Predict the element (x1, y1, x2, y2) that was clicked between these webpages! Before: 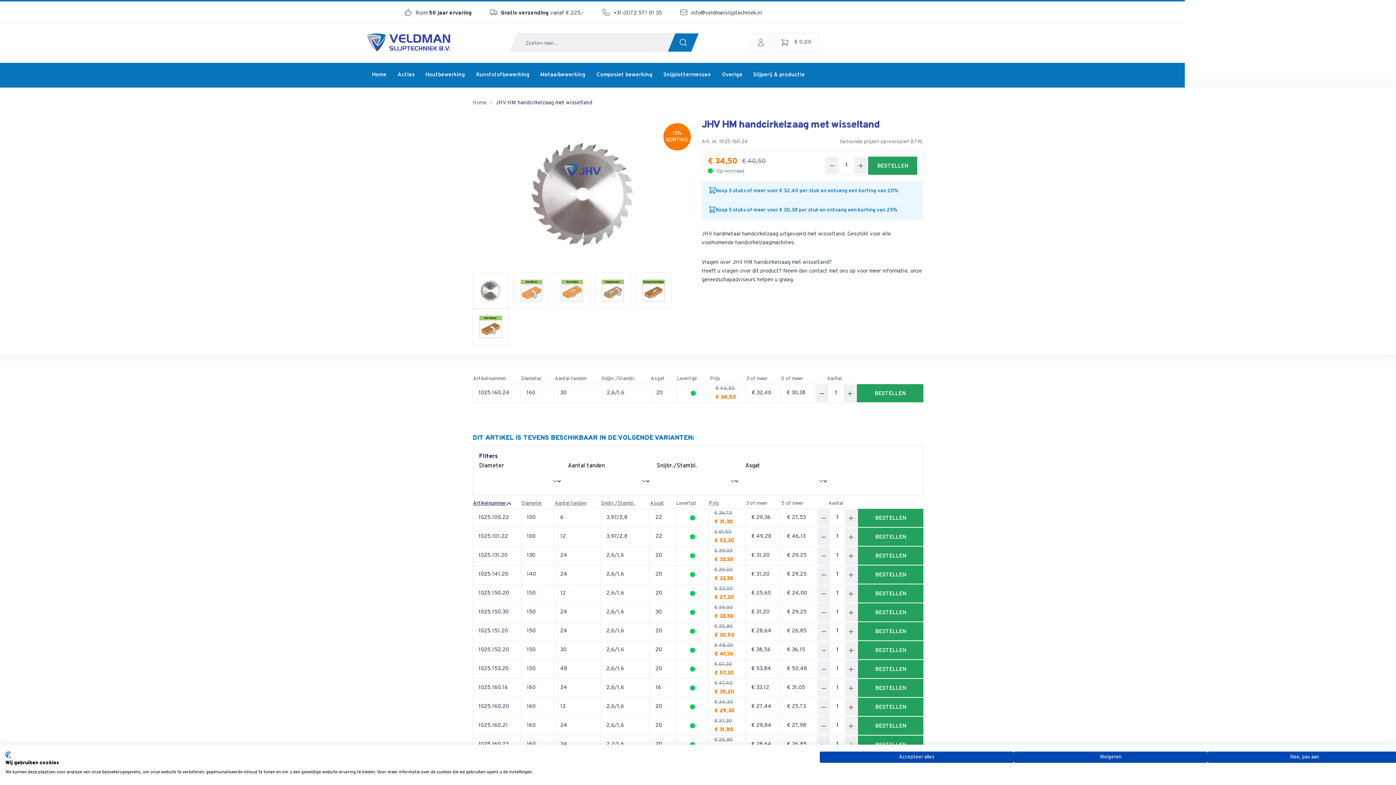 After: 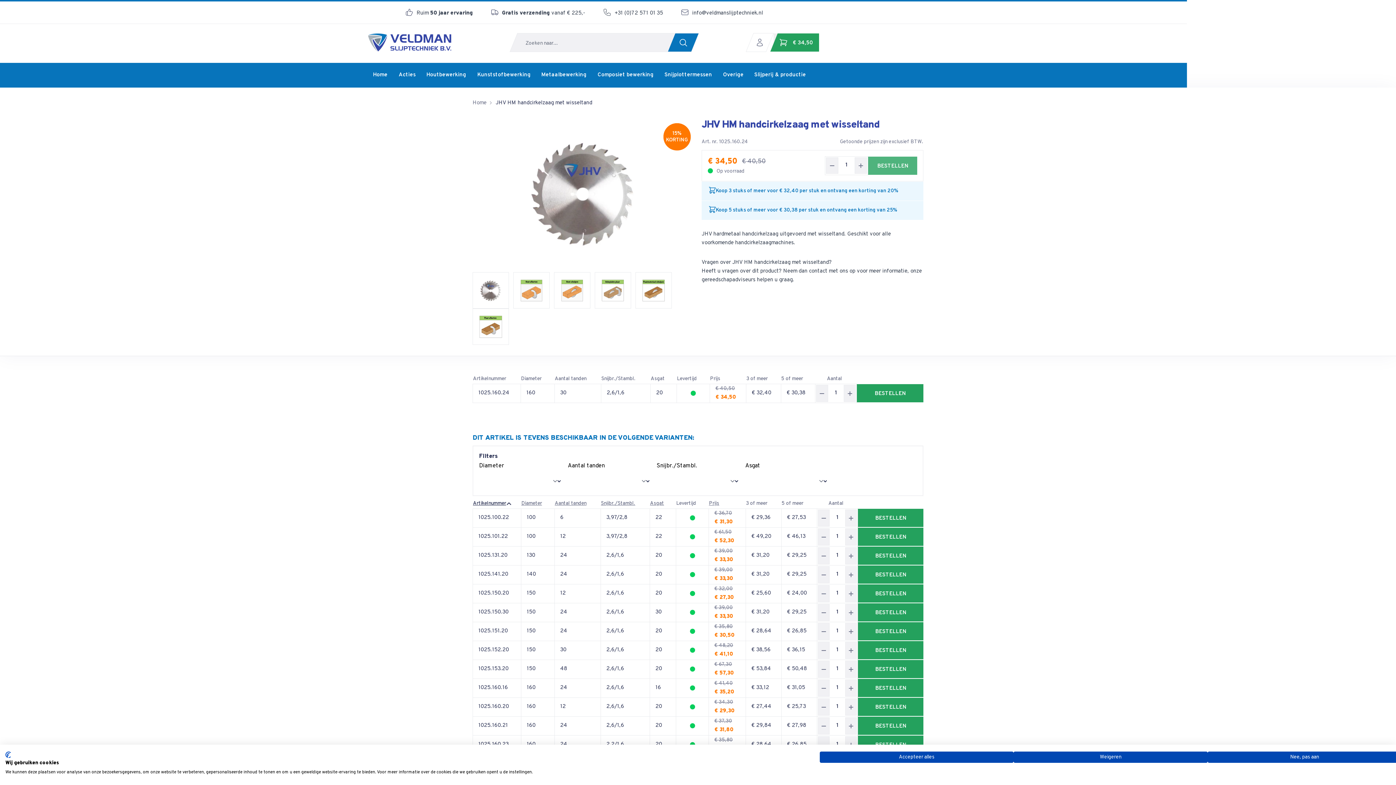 Action: label: BESTELLEN bbox: (868, 156, 917, 174)